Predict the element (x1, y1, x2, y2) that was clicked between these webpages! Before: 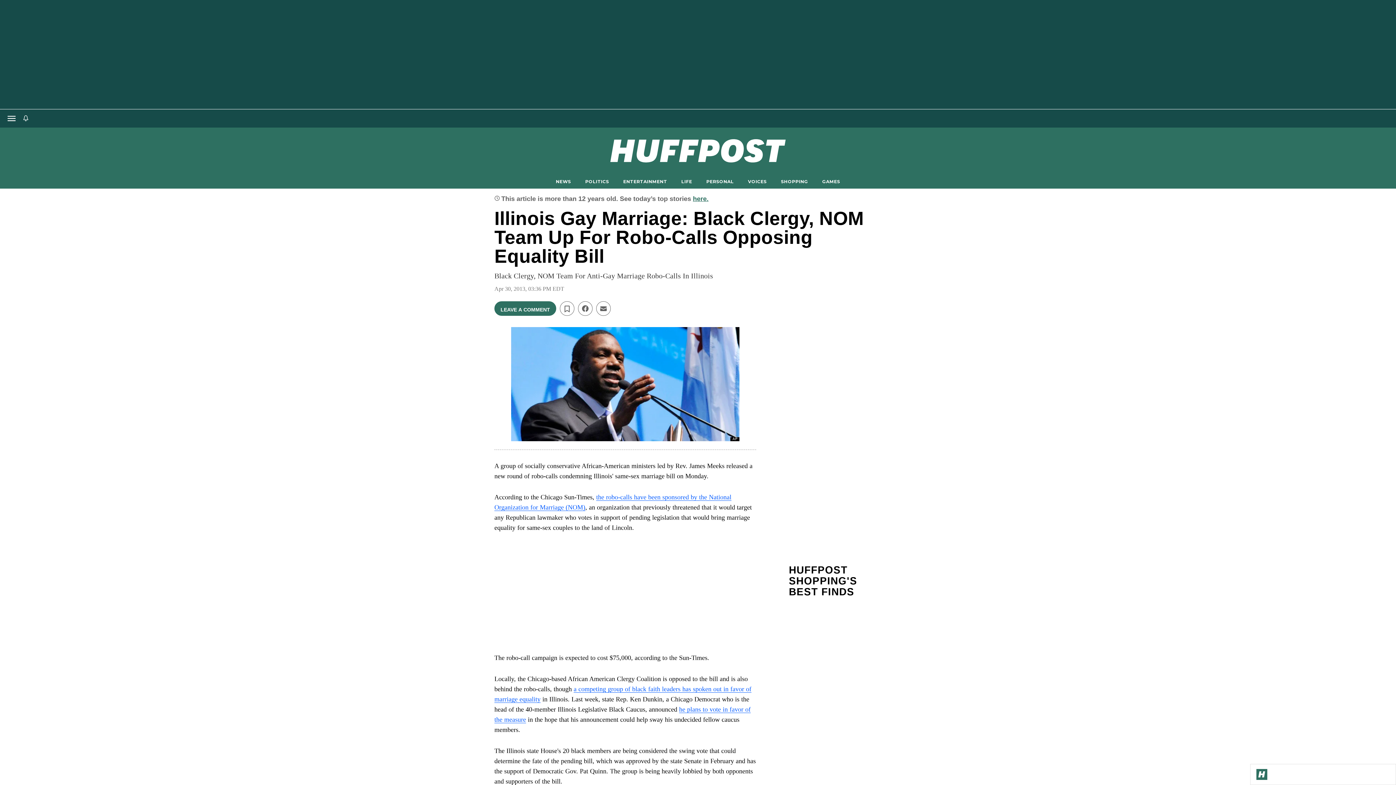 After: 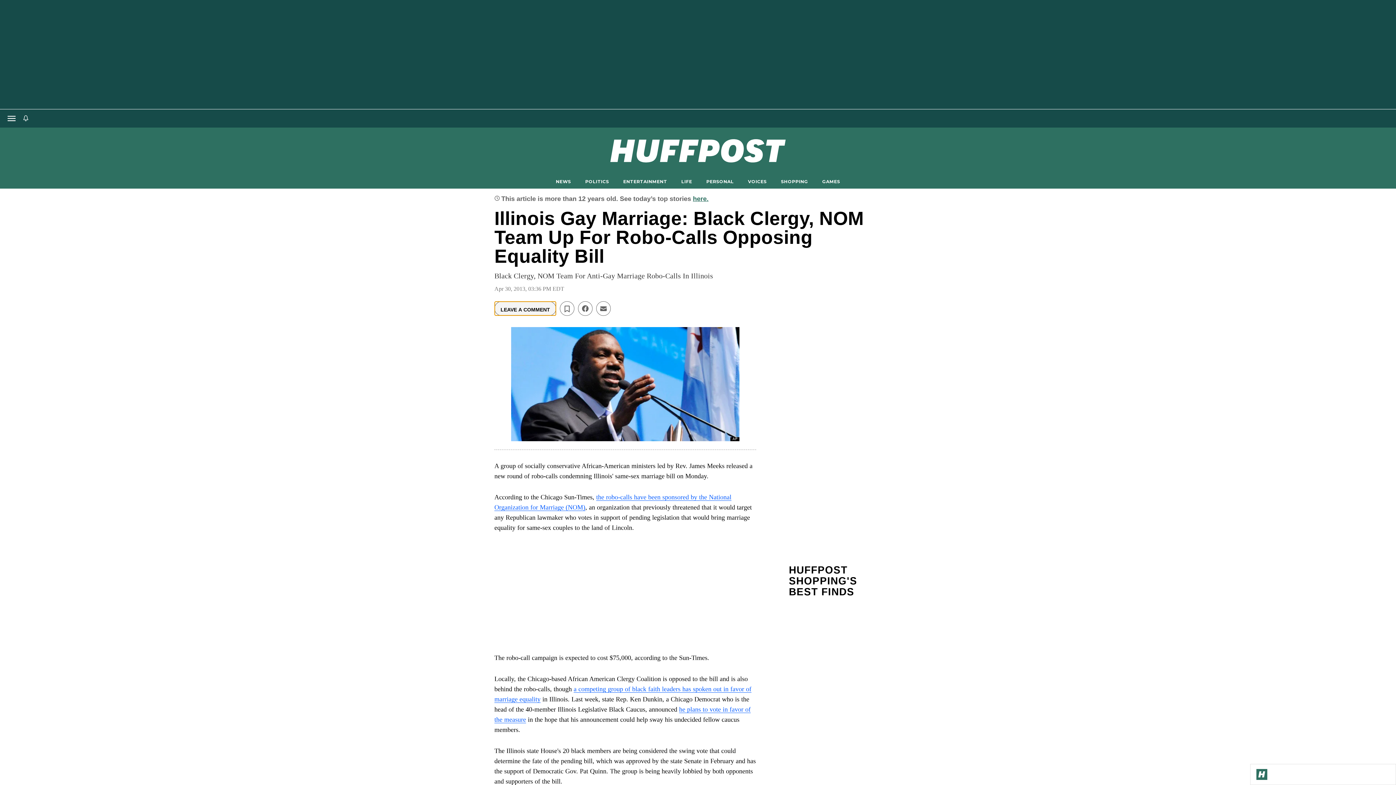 Action: bbox: (494, 301, 556, 316) label: Open comments